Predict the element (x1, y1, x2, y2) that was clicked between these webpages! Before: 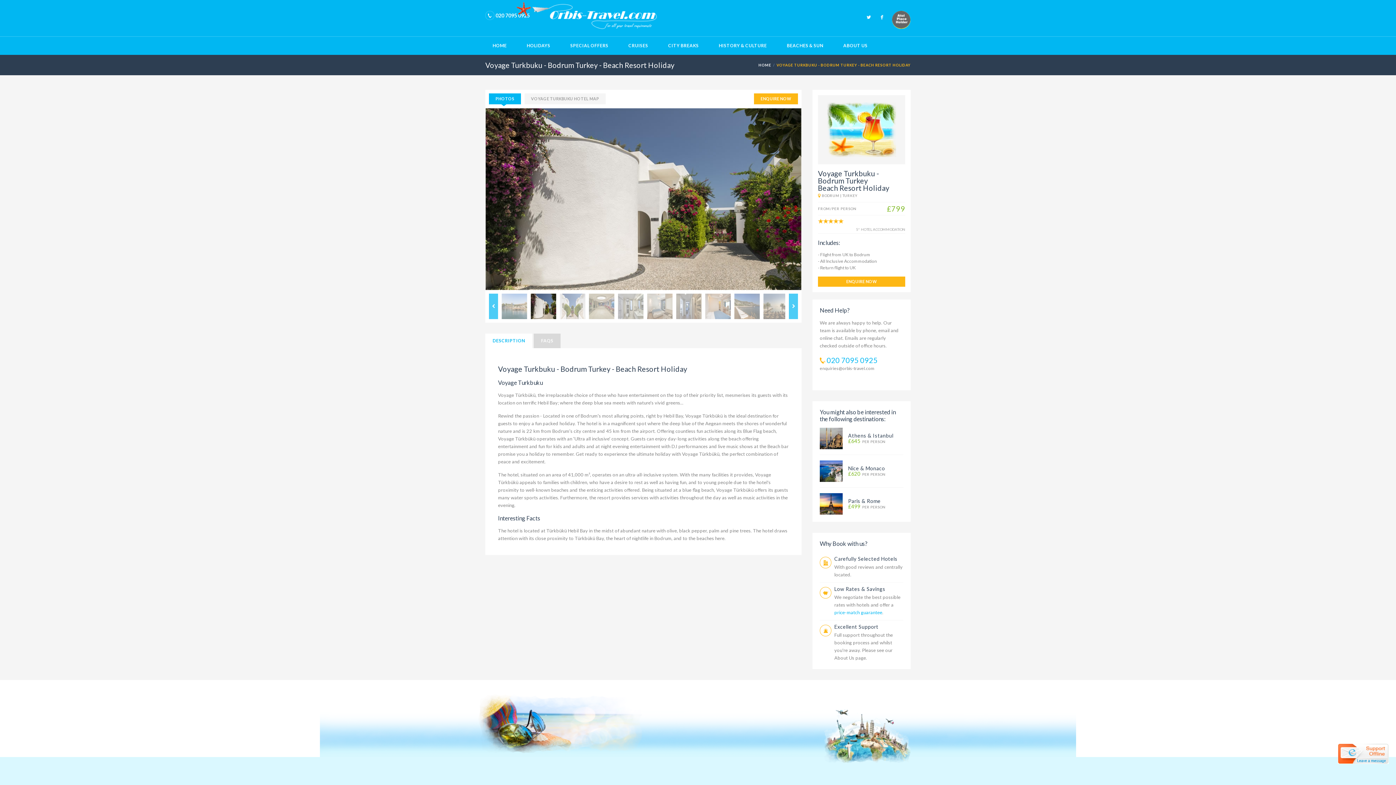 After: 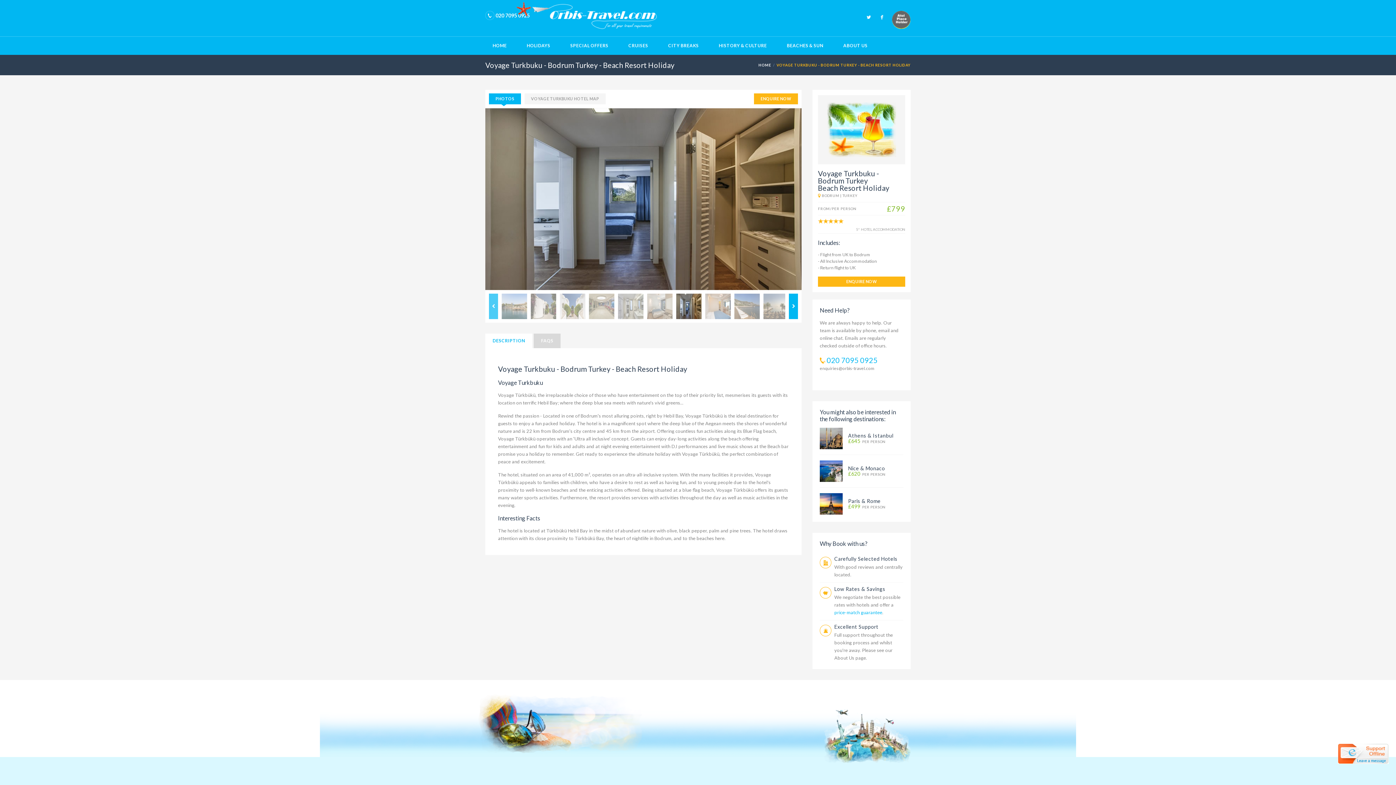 Action: bbox: (789, 293, 798, 319) label: Next